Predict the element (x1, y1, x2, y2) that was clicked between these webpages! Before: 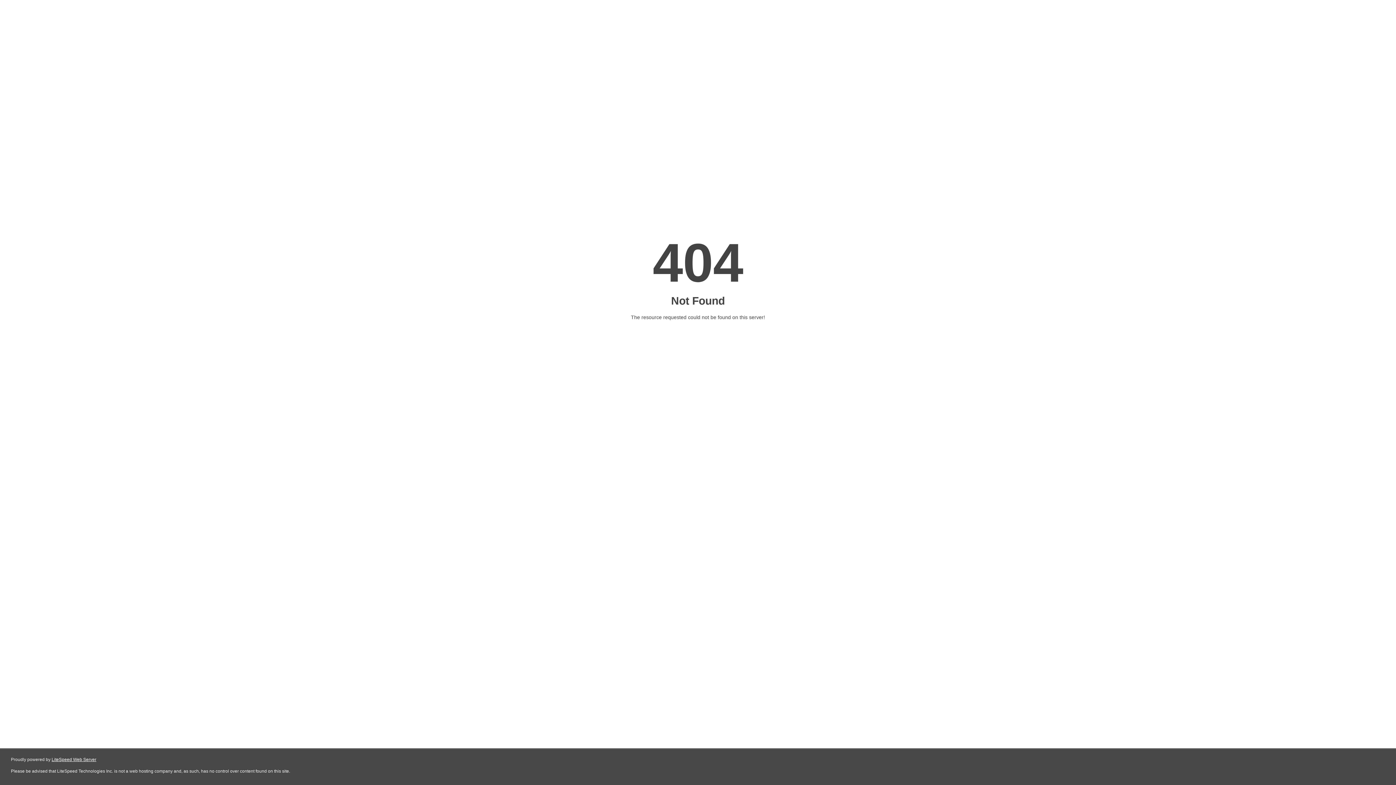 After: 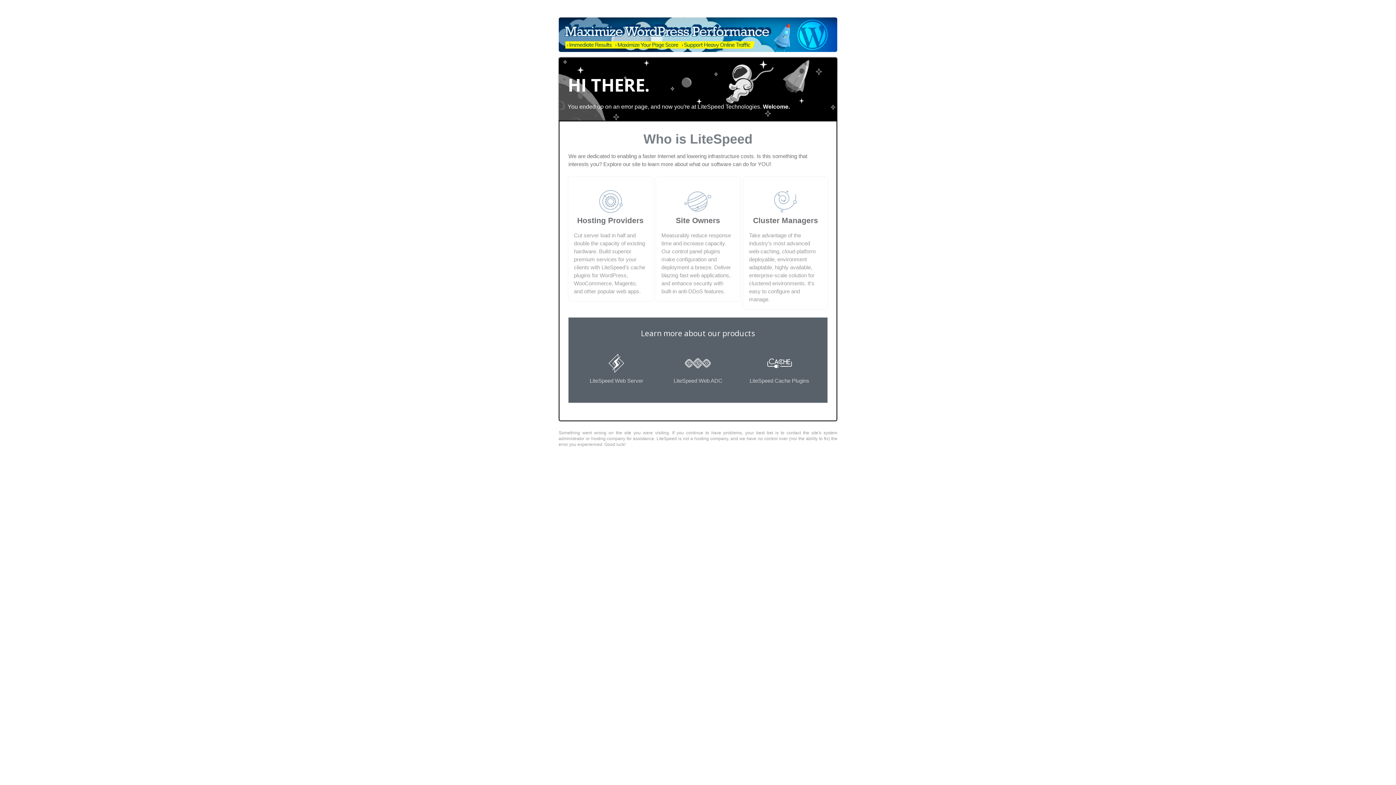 Action: bbox: (51, 757, 96, 762) label: LiteSpeed Web Server